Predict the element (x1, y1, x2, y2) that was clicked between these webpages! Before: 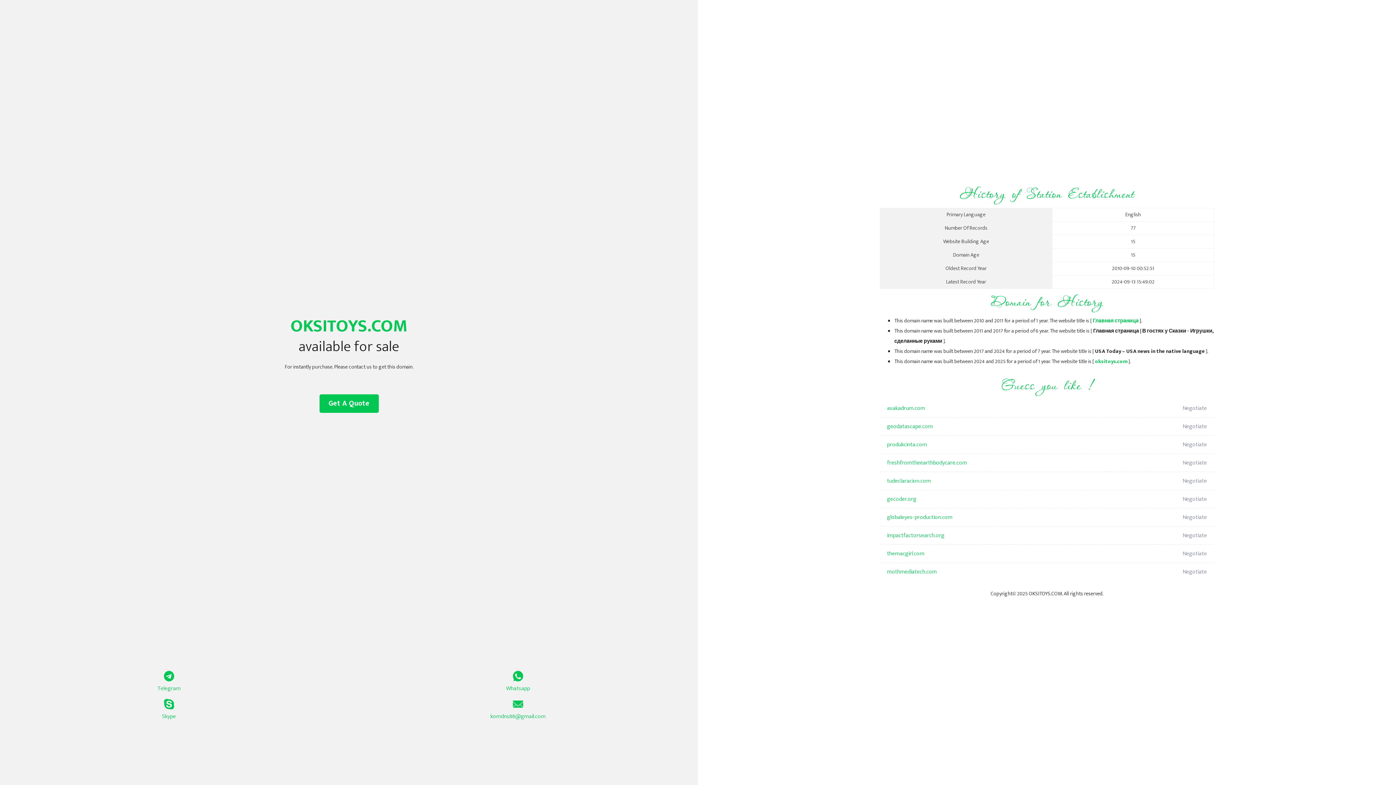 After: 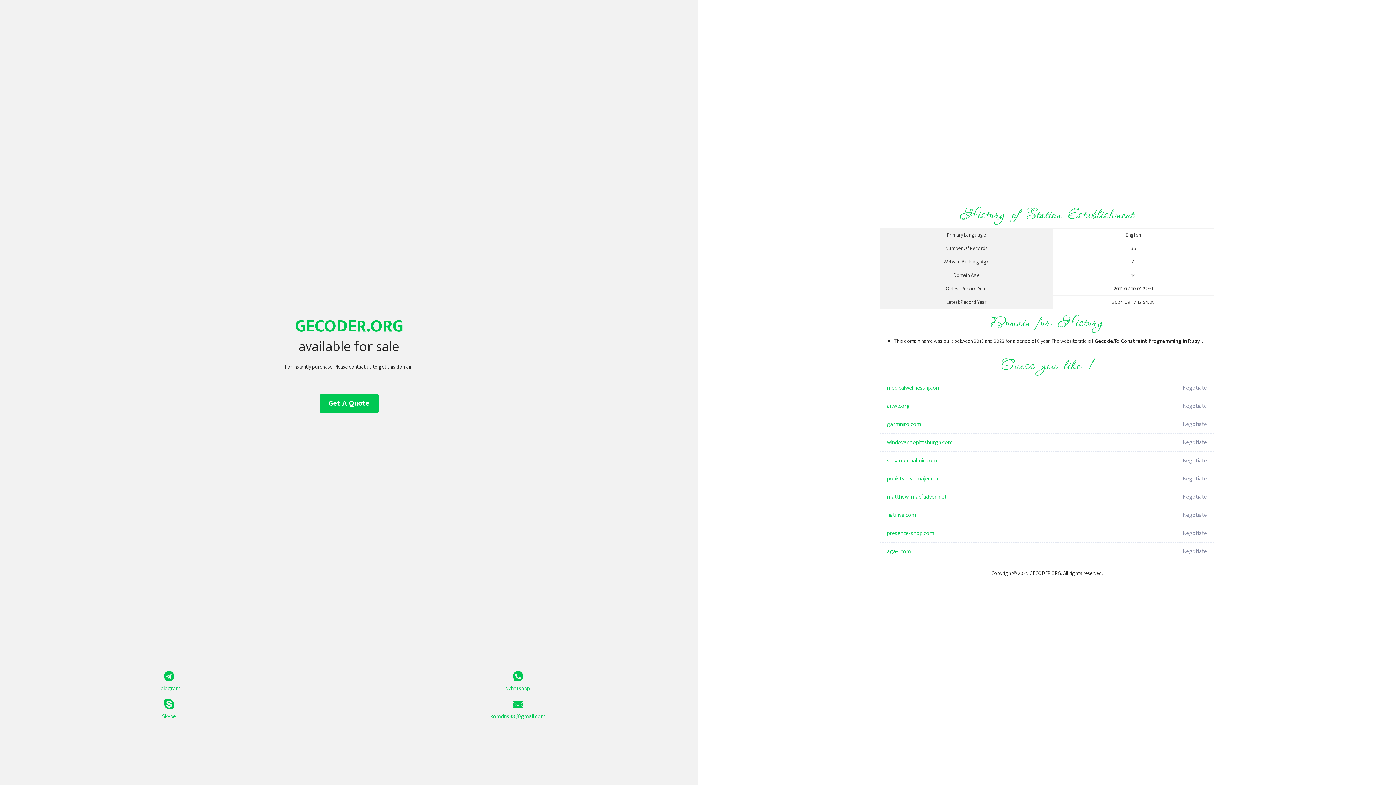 Action: label: gecoder.org bbox: (887, 490, 1098, 508)